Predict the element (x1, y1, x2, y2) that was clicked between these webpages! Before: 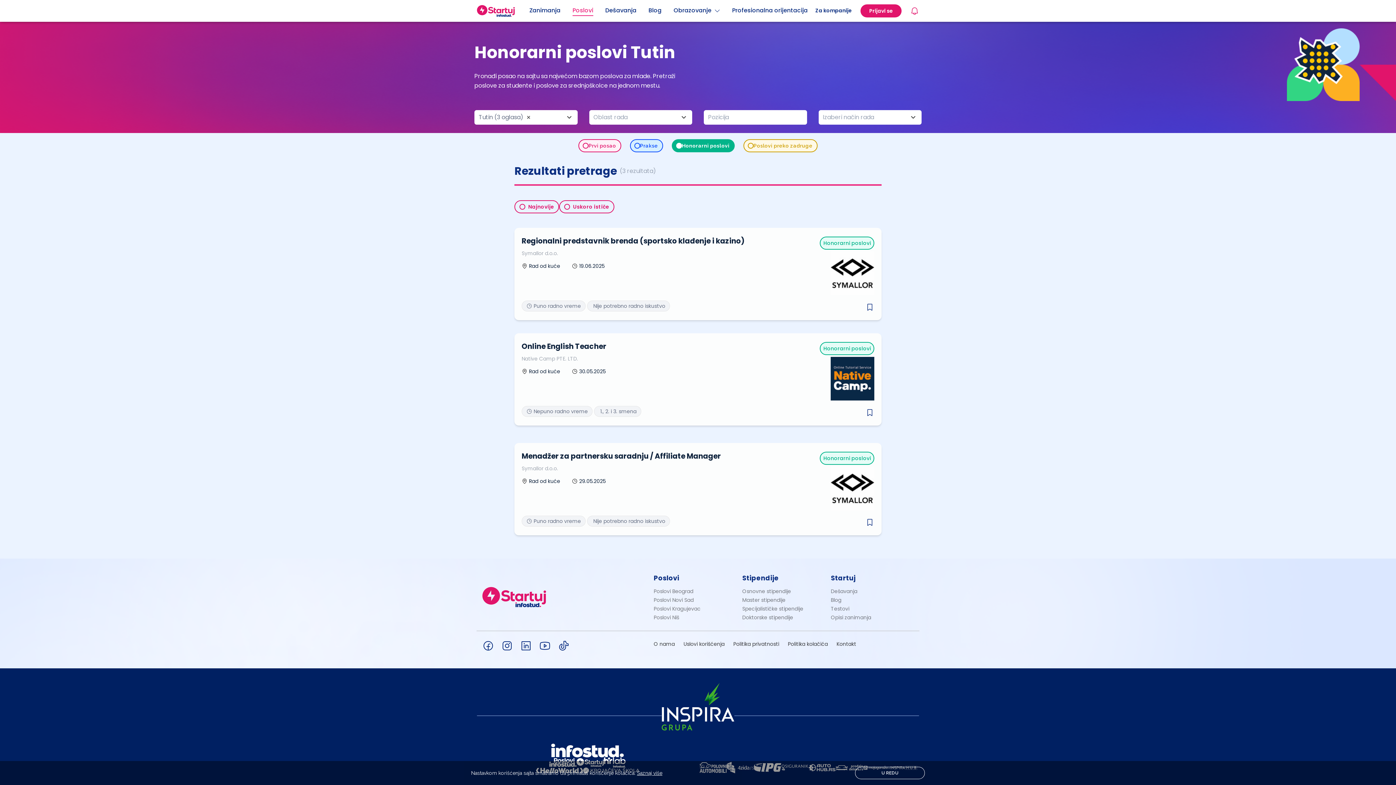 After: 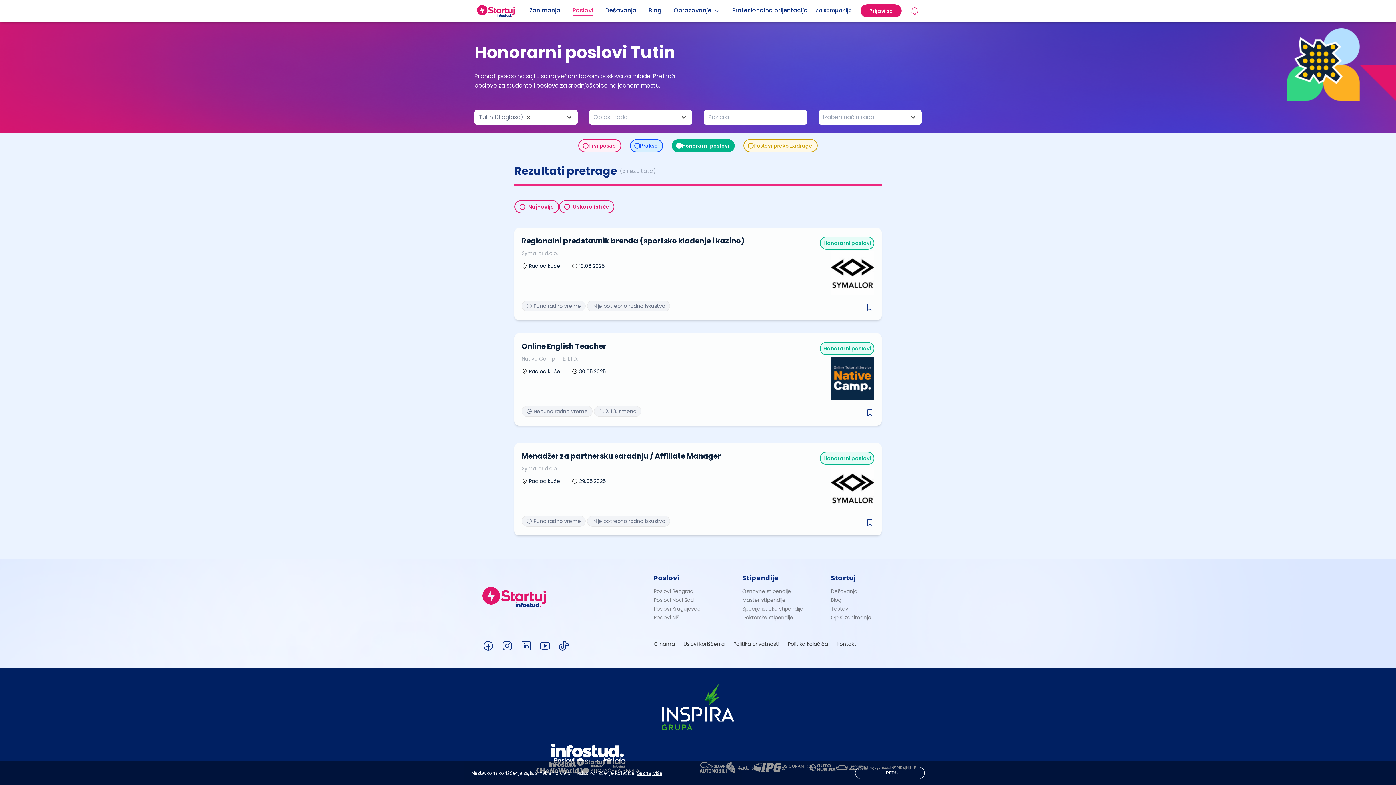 Action: bbox: (520, 640, 532, 652)